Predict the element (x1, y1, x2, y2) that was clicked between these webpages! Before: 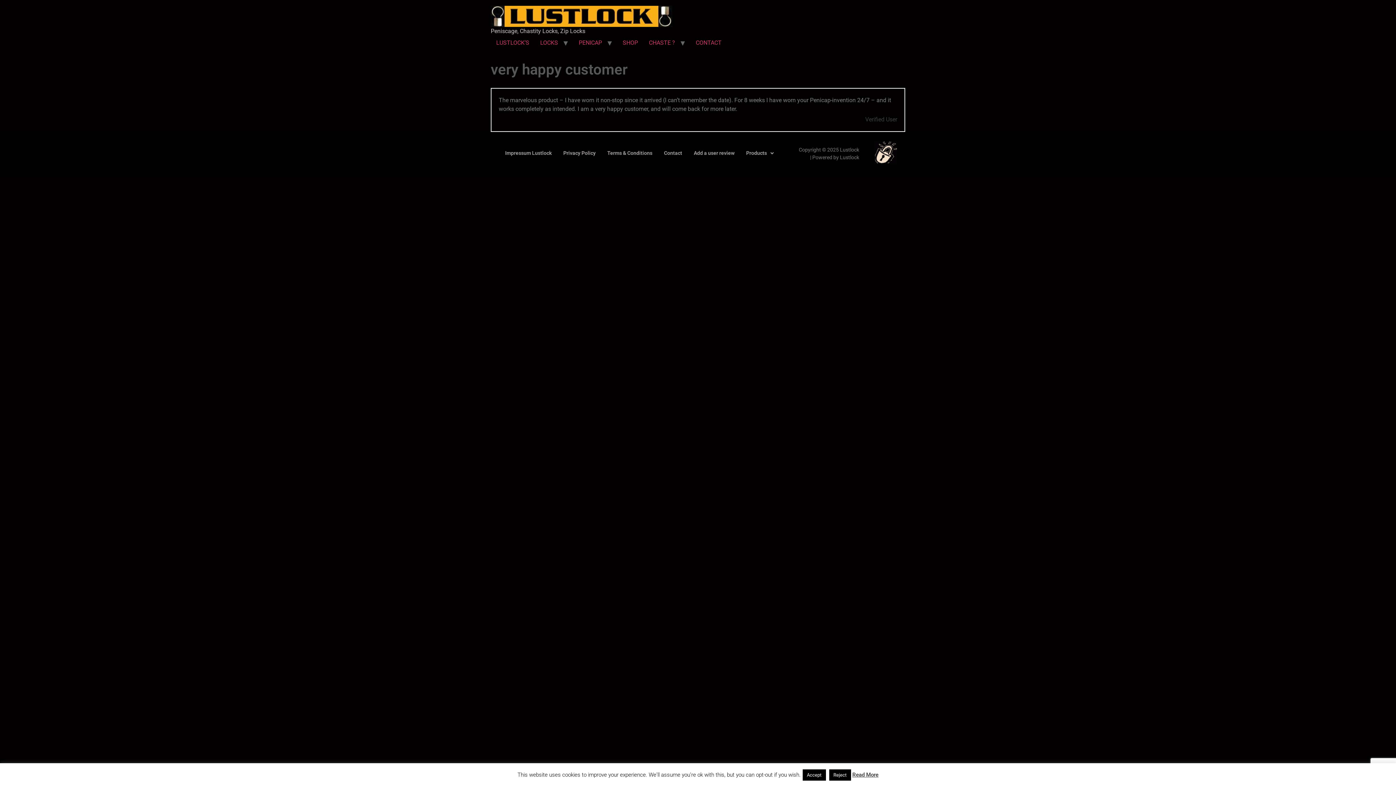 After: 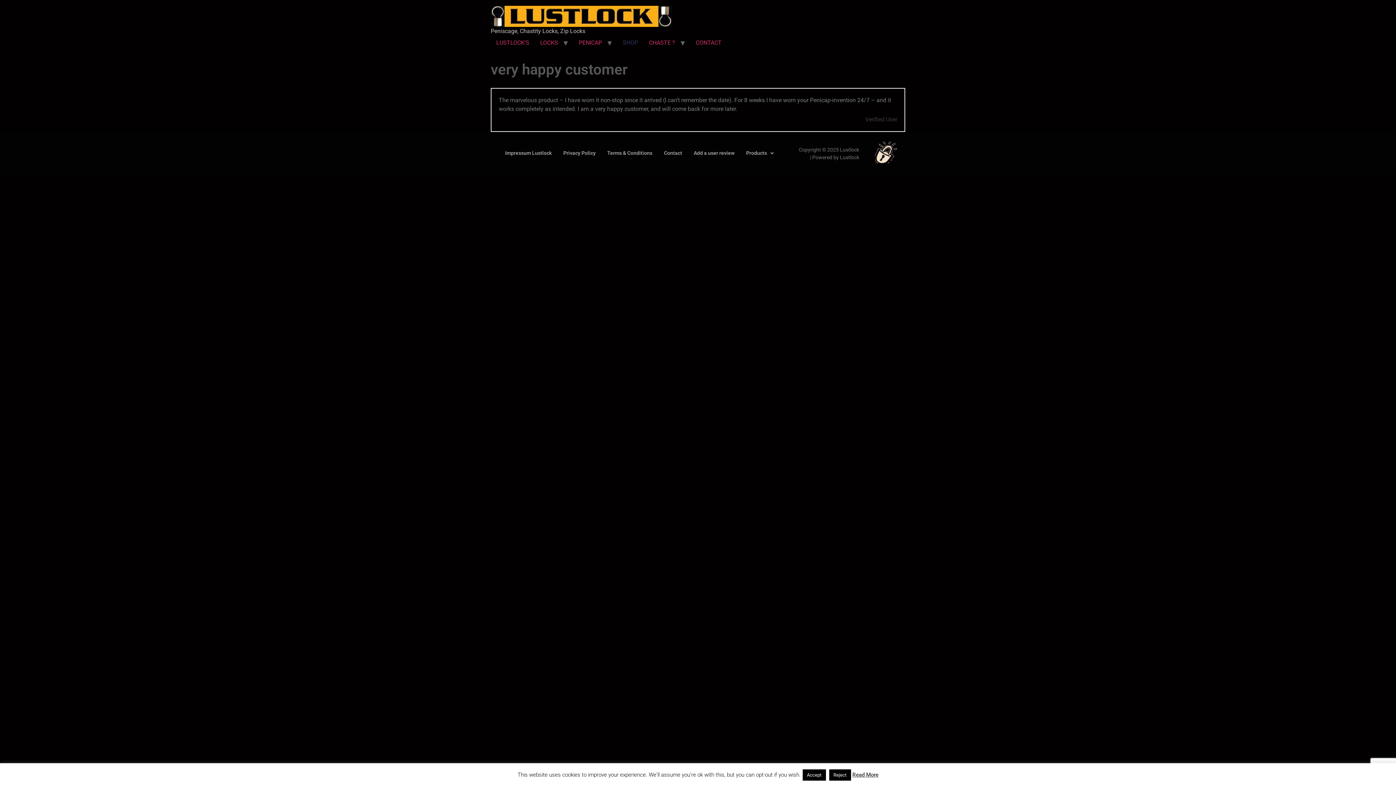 Action: bbox: (617, 35, 643, 50) label: SHOP